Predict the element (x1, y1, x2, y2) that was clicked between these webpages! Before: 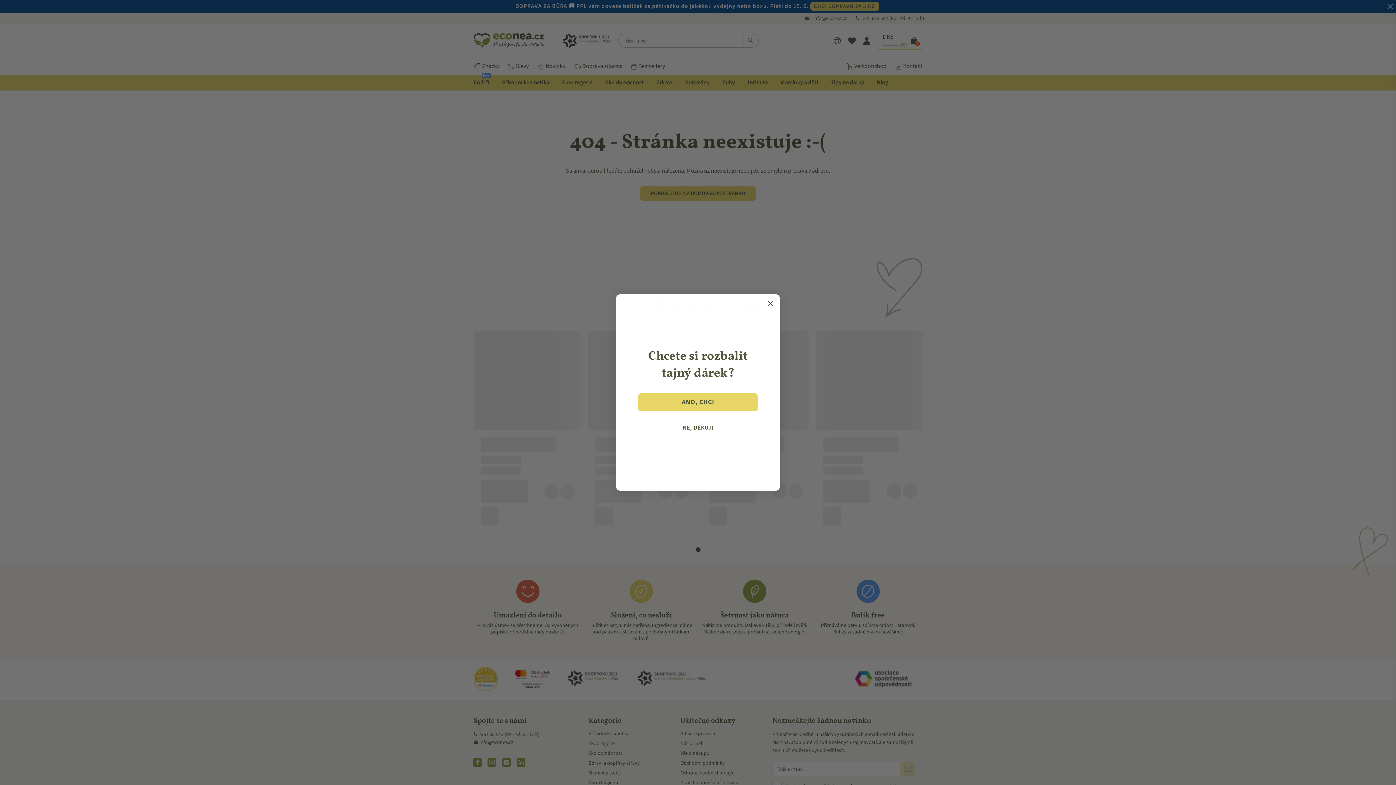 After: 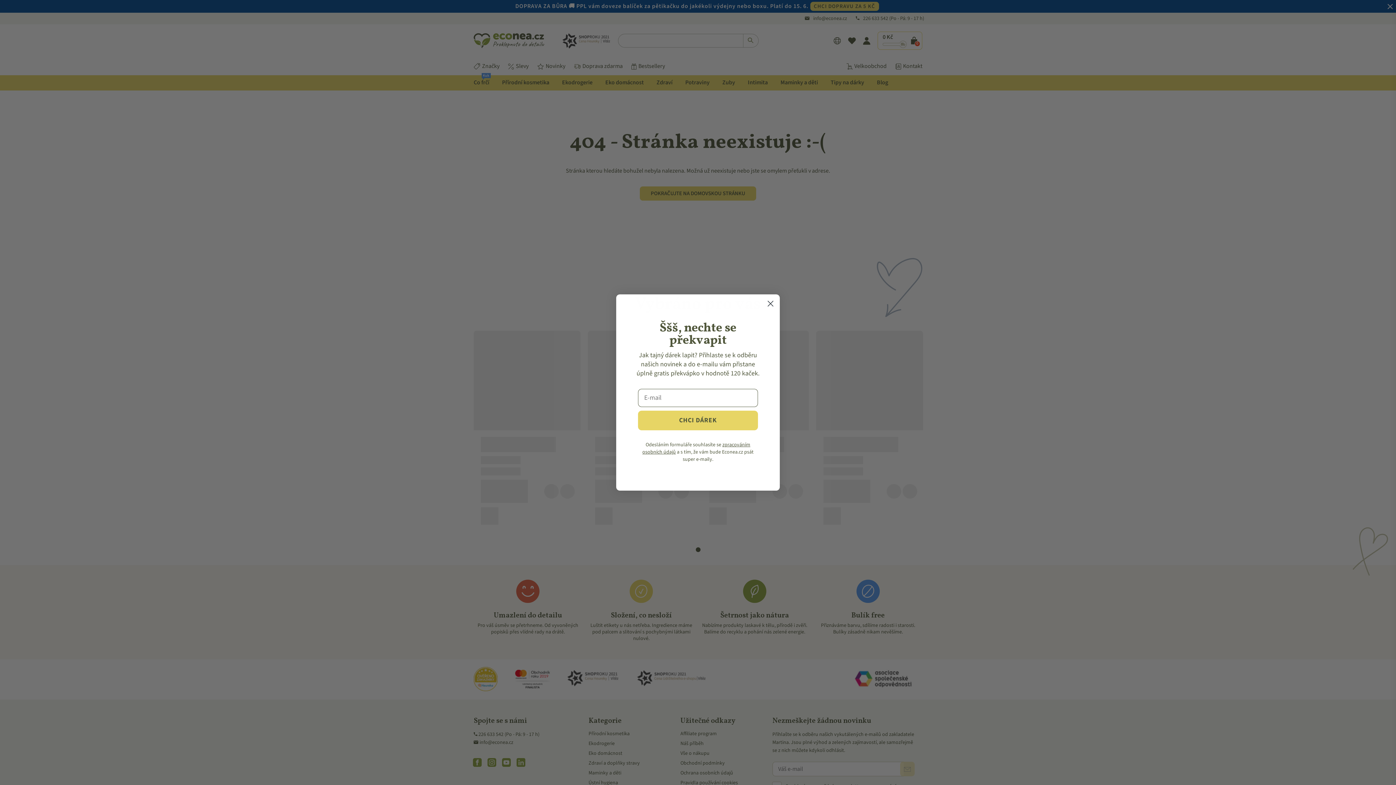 Action: bbox: (638, 393, 758, 411) label: ANO, CHCI